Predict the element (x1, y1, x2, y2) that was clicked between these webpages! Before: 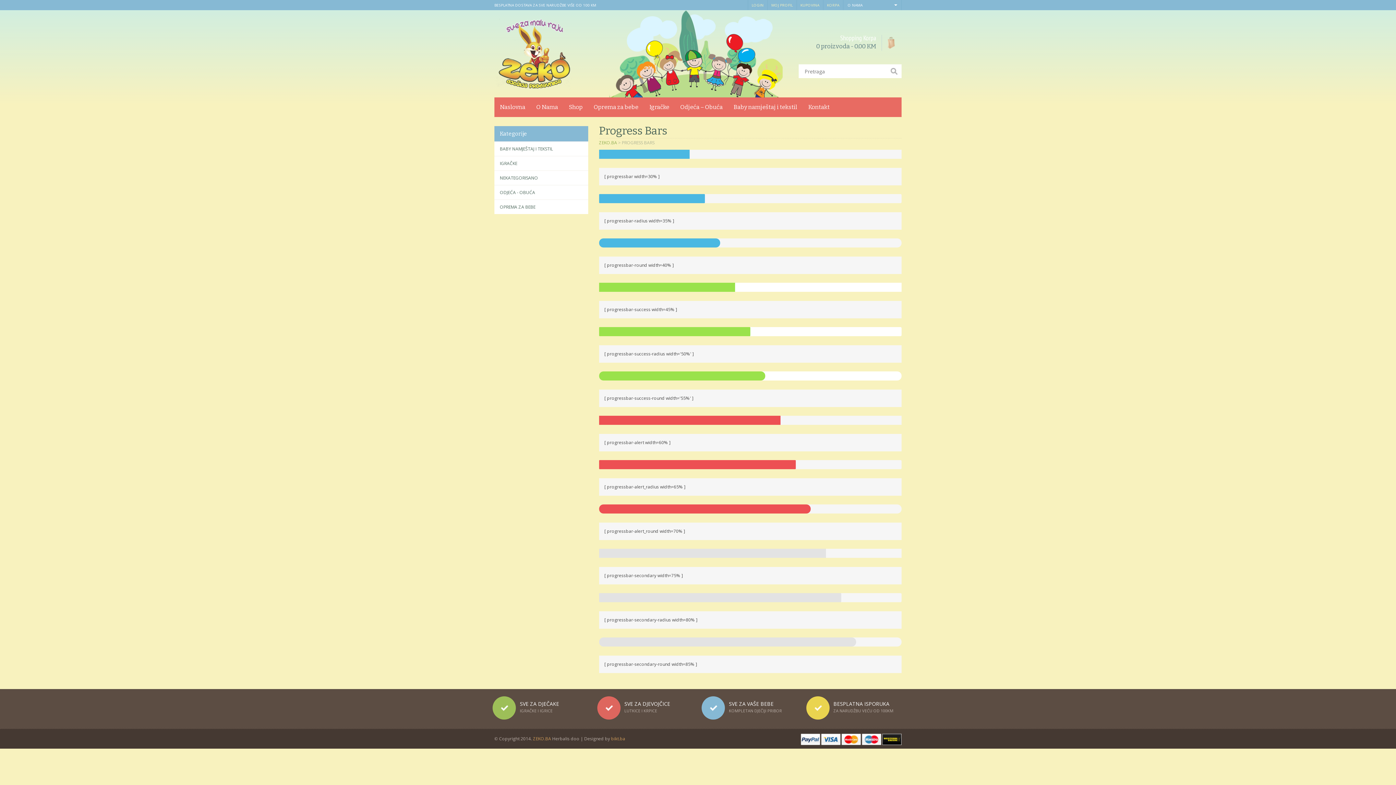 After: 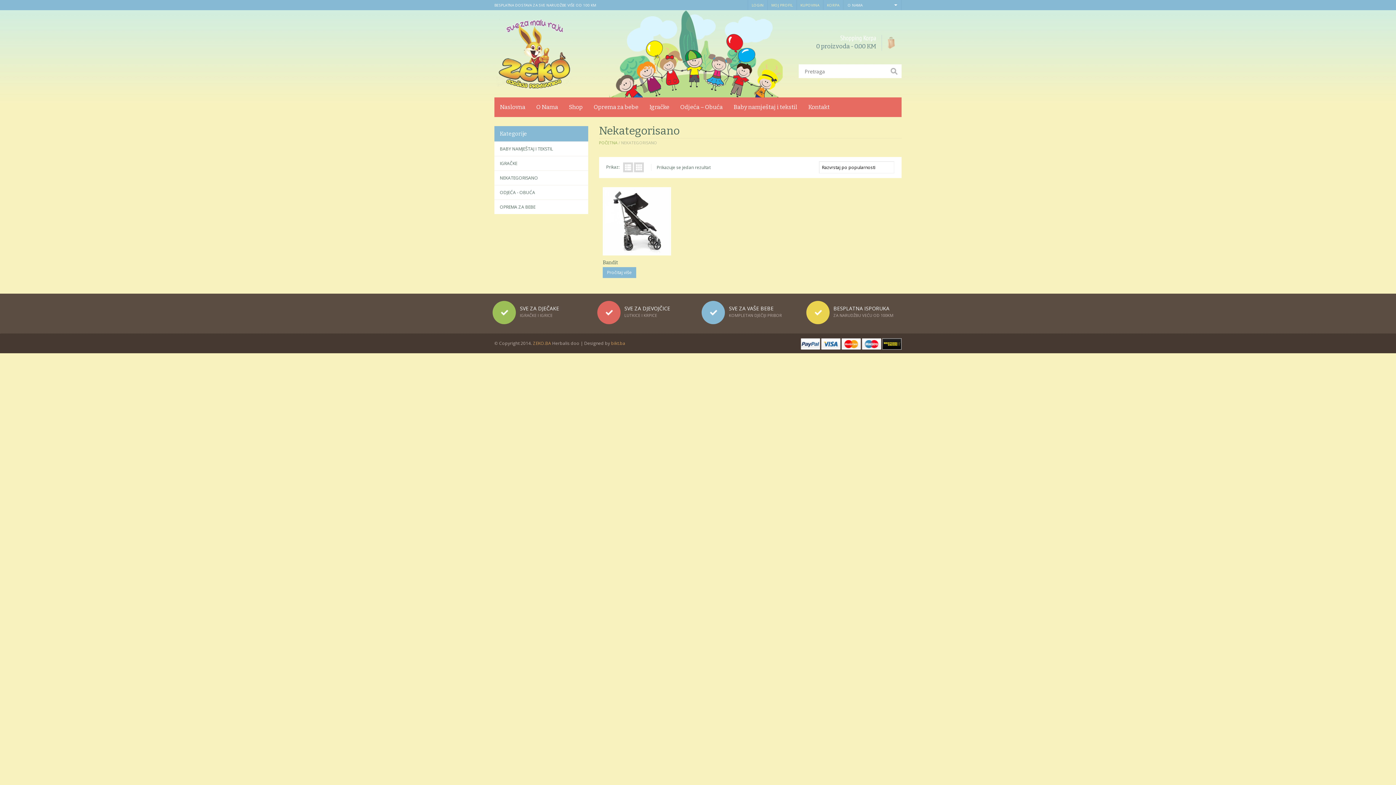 Action: label: NEKATEGORISANO bbox: (494, 170, 538, 185)